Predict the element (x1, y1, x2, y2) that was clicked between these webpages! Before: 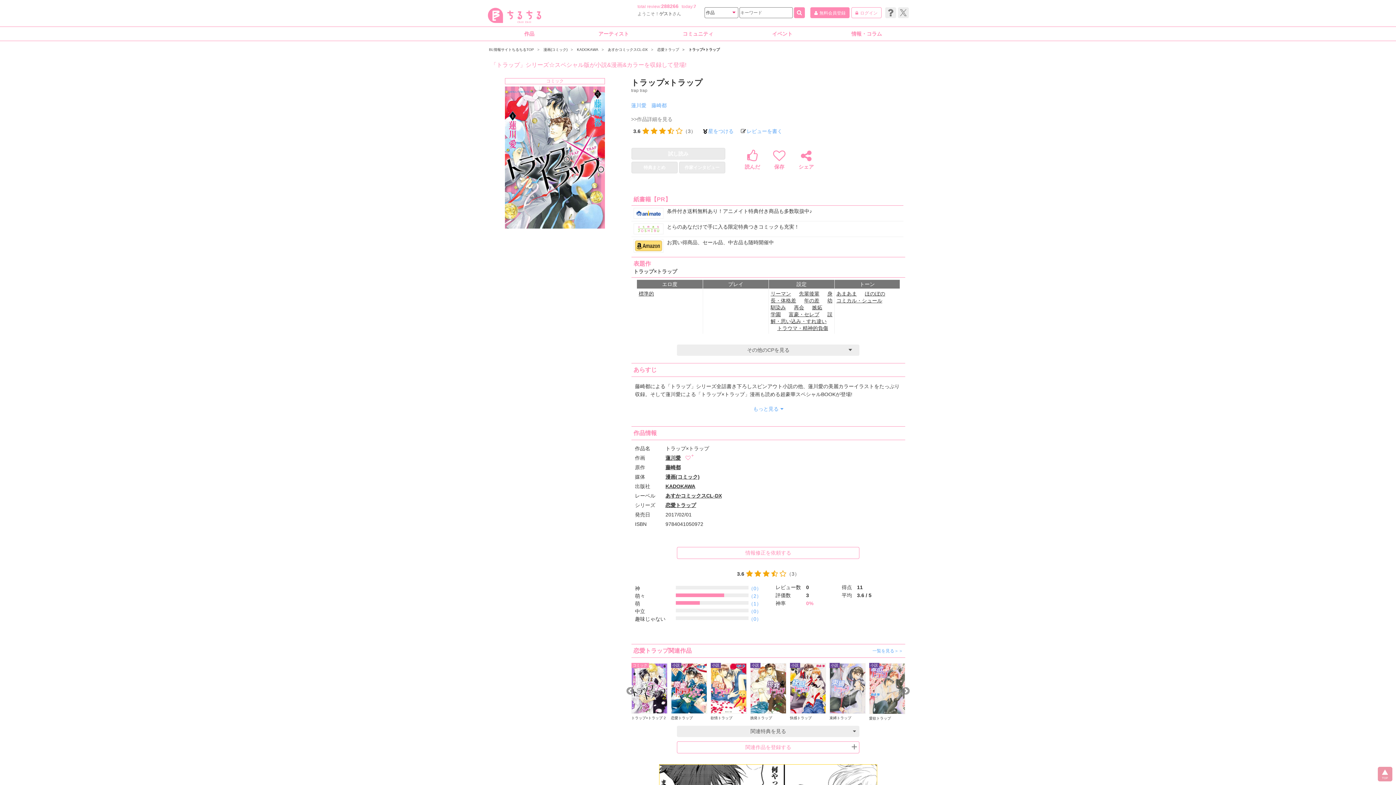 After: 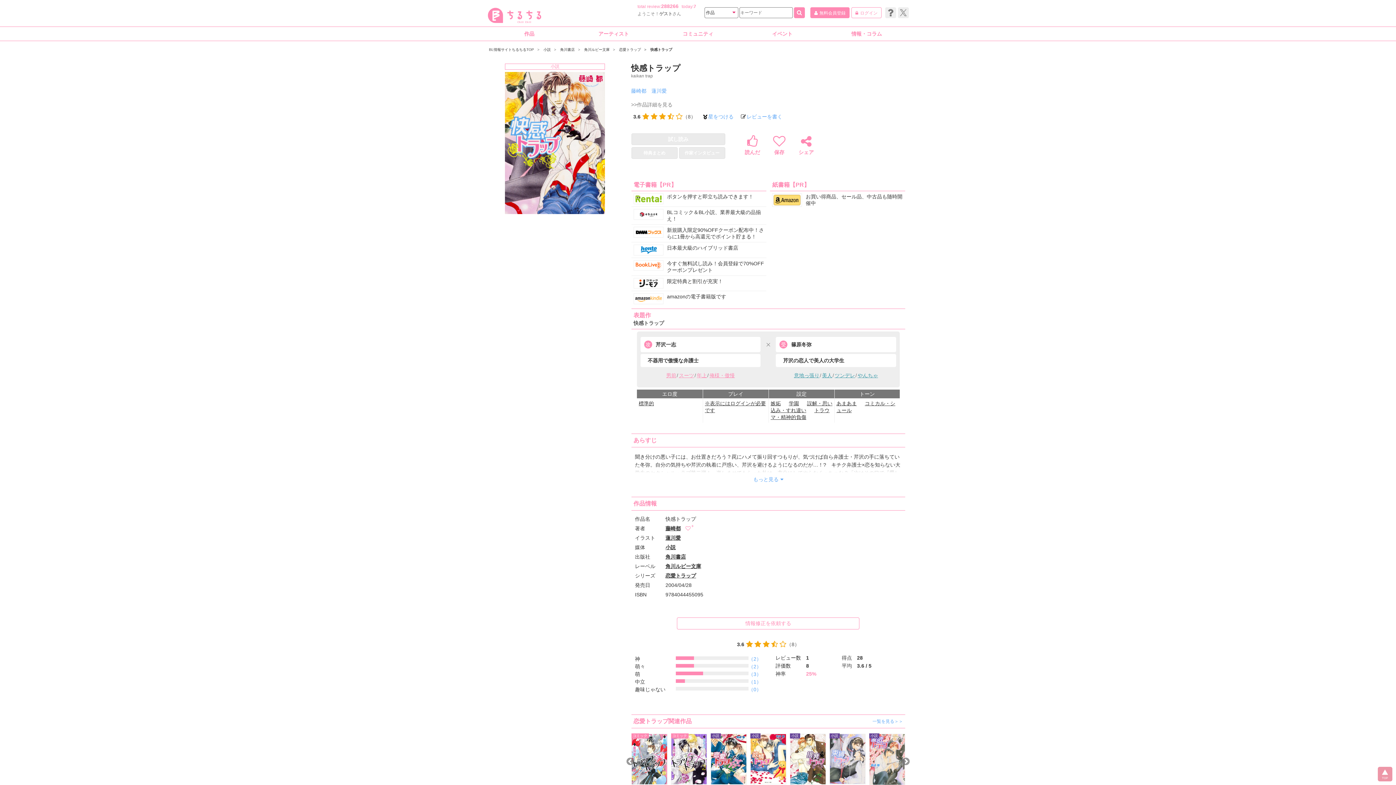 Action: label: 小説

快感トラップ bbox: (790, 661, 826, 722)